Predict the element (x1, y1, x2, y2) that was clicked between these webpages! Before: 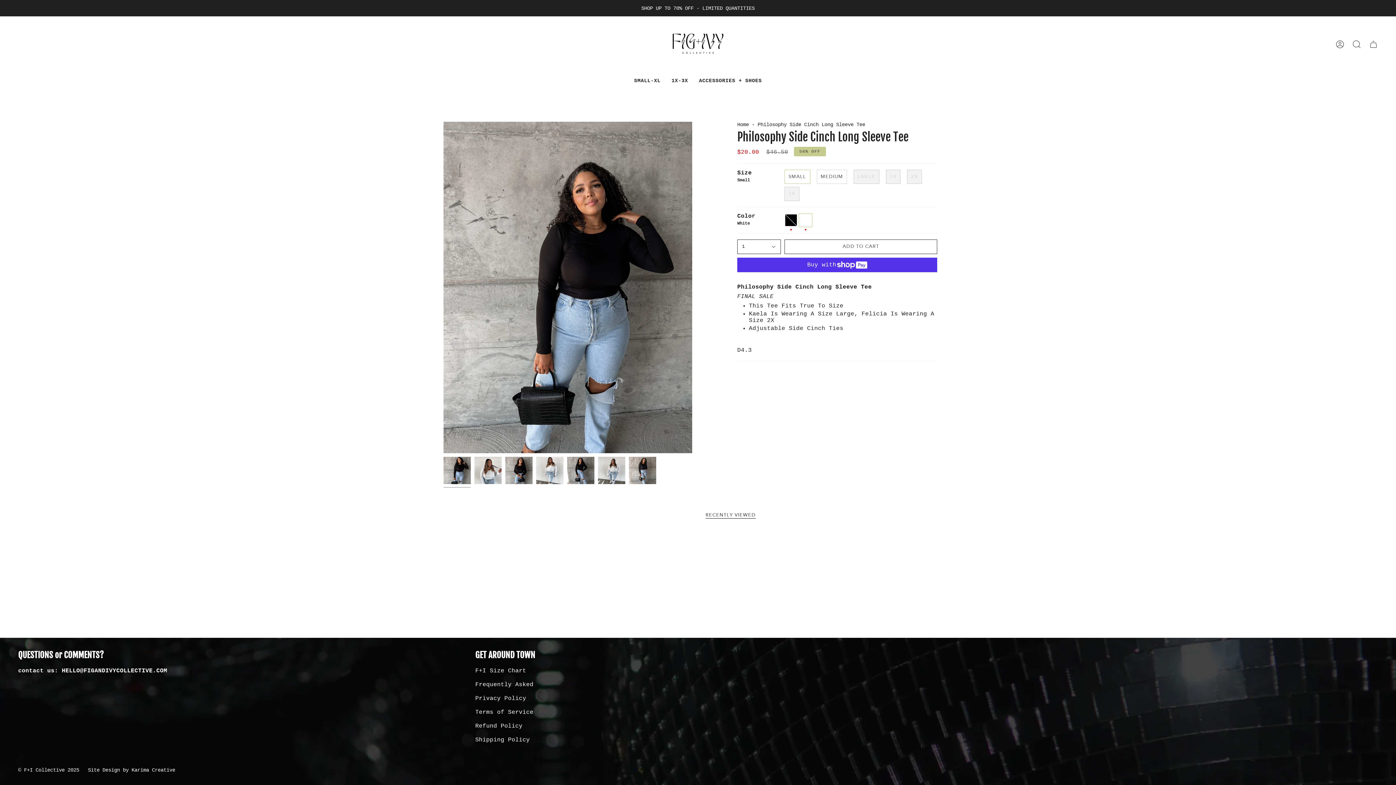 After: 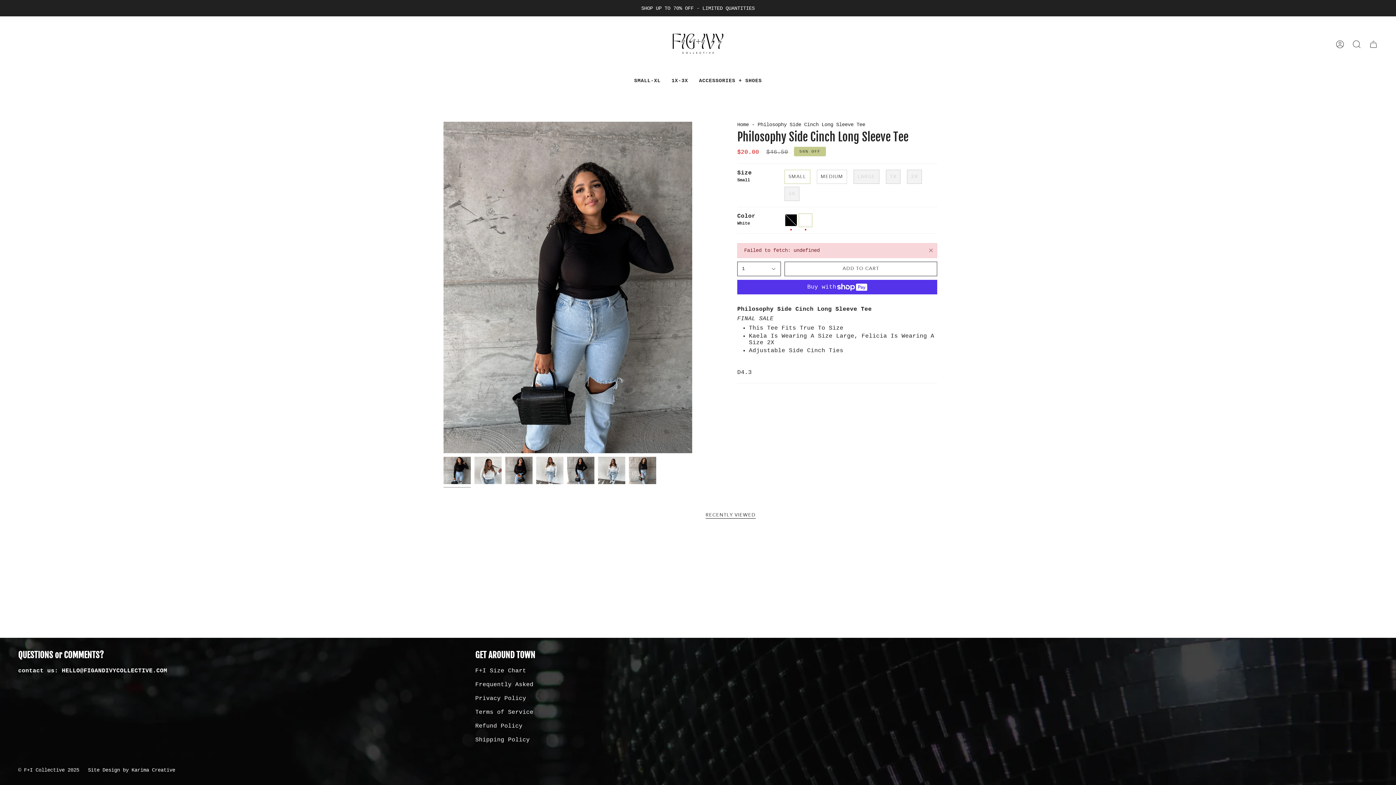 Action: bbox: (784, 239, 937, 254) label: ADD TO CART
 